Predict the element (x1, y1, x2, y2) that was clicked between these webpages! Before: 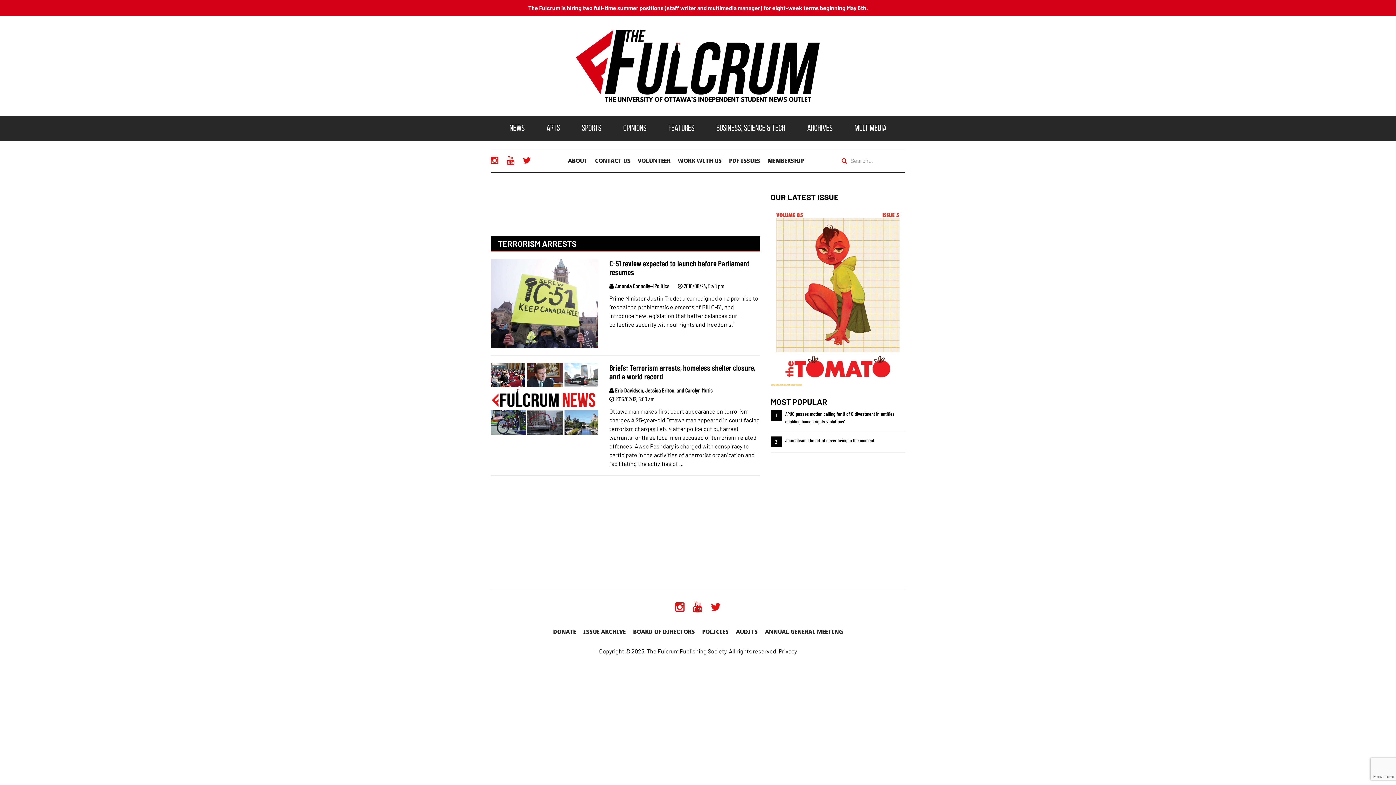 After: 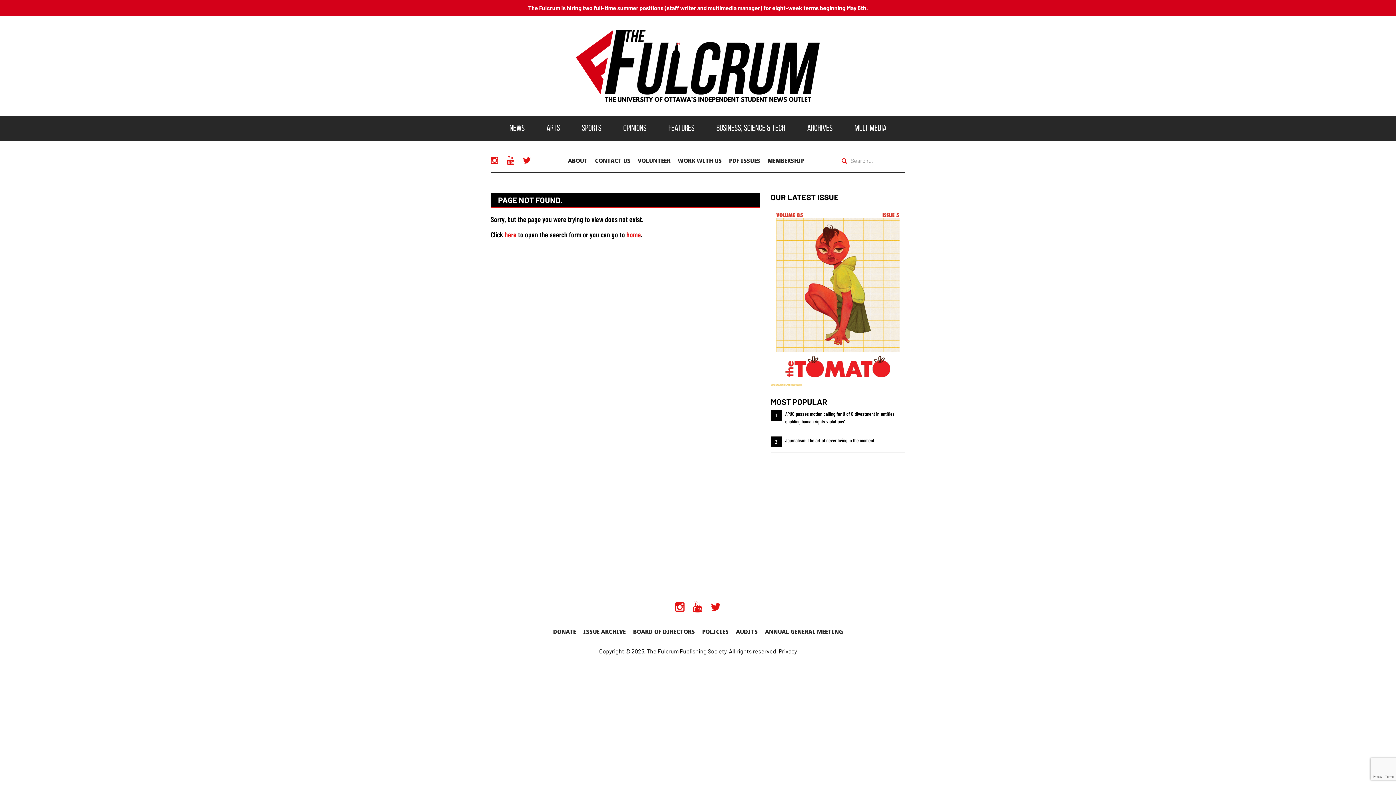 Action: bbox: (841, 152, 850, 168) label: Go